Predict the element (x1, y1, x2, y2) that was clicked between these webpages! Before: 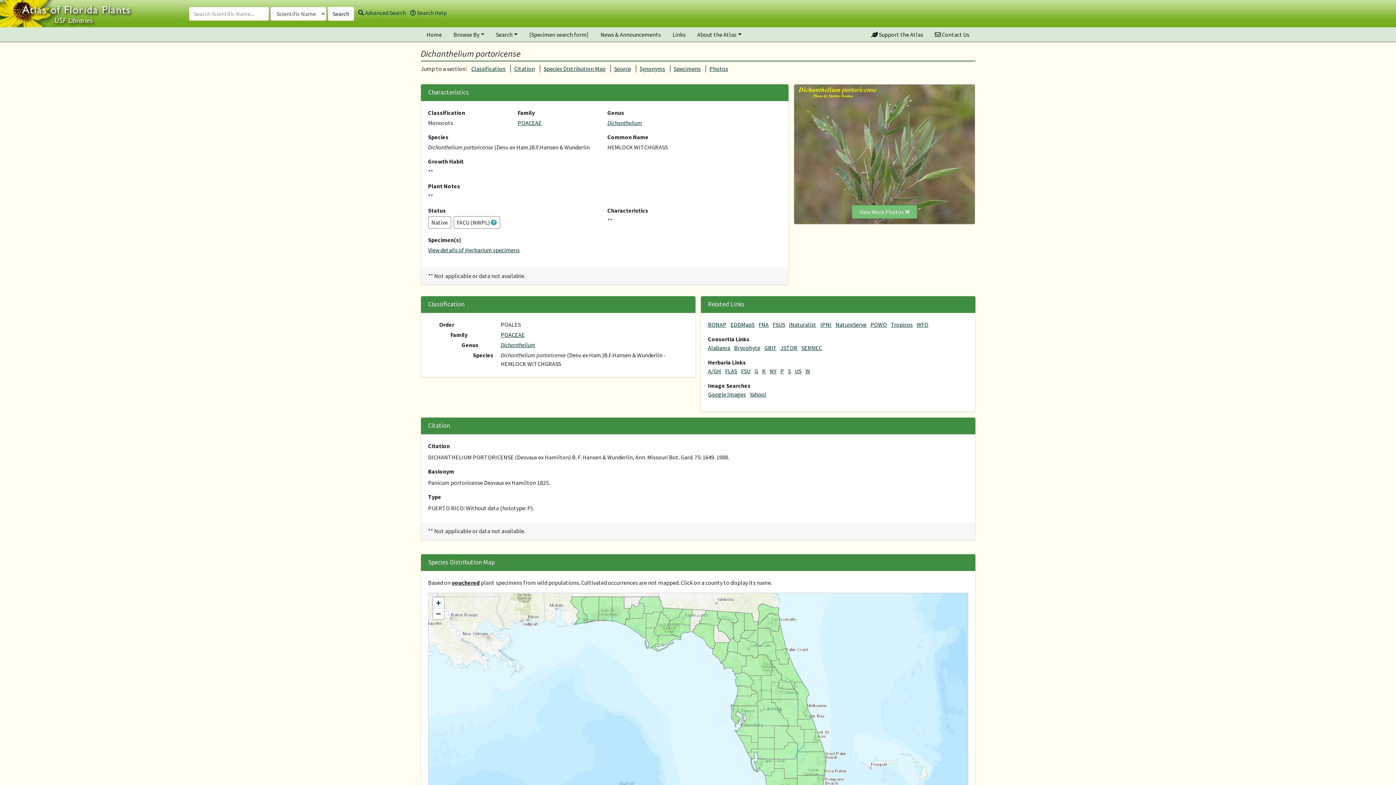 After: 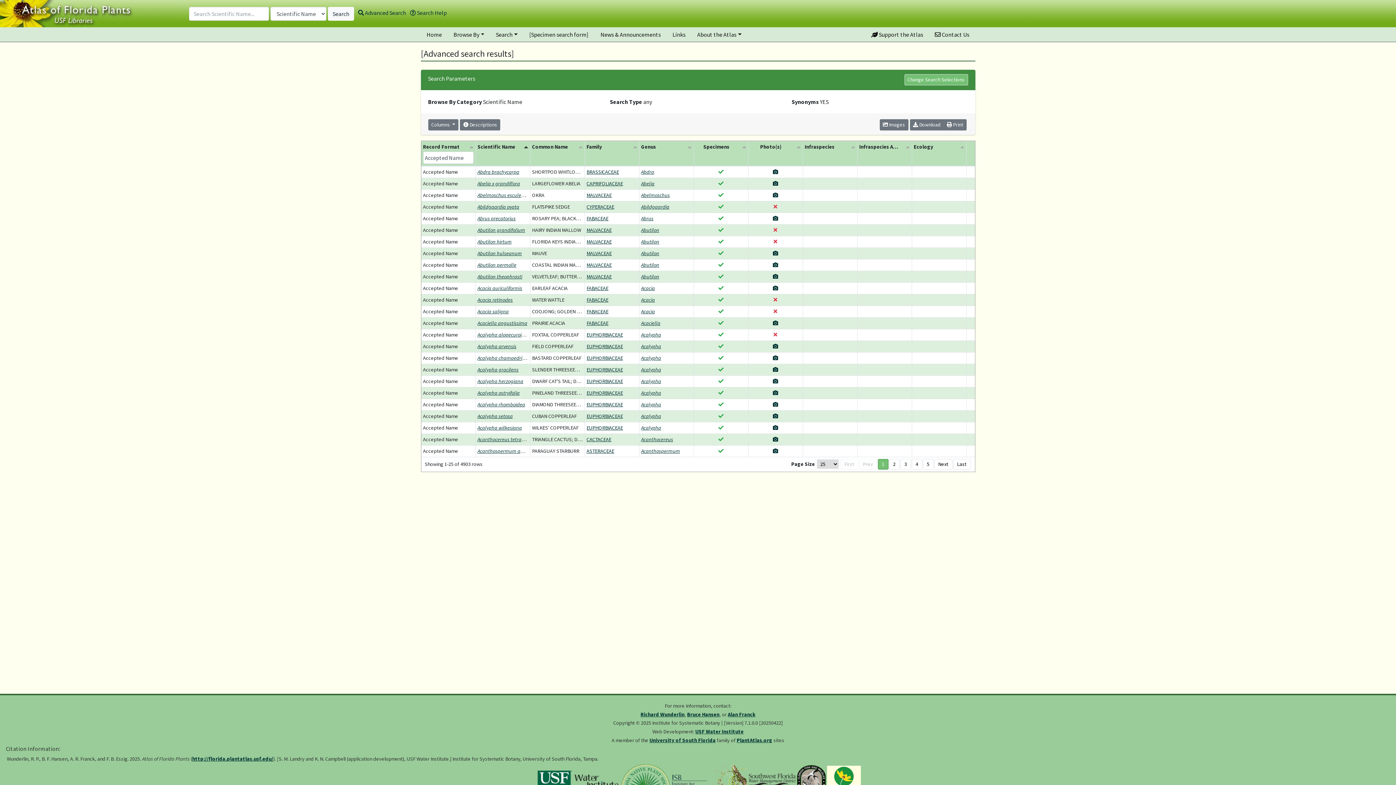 Action: bbox: (328, 6, 354, 20) label: Search